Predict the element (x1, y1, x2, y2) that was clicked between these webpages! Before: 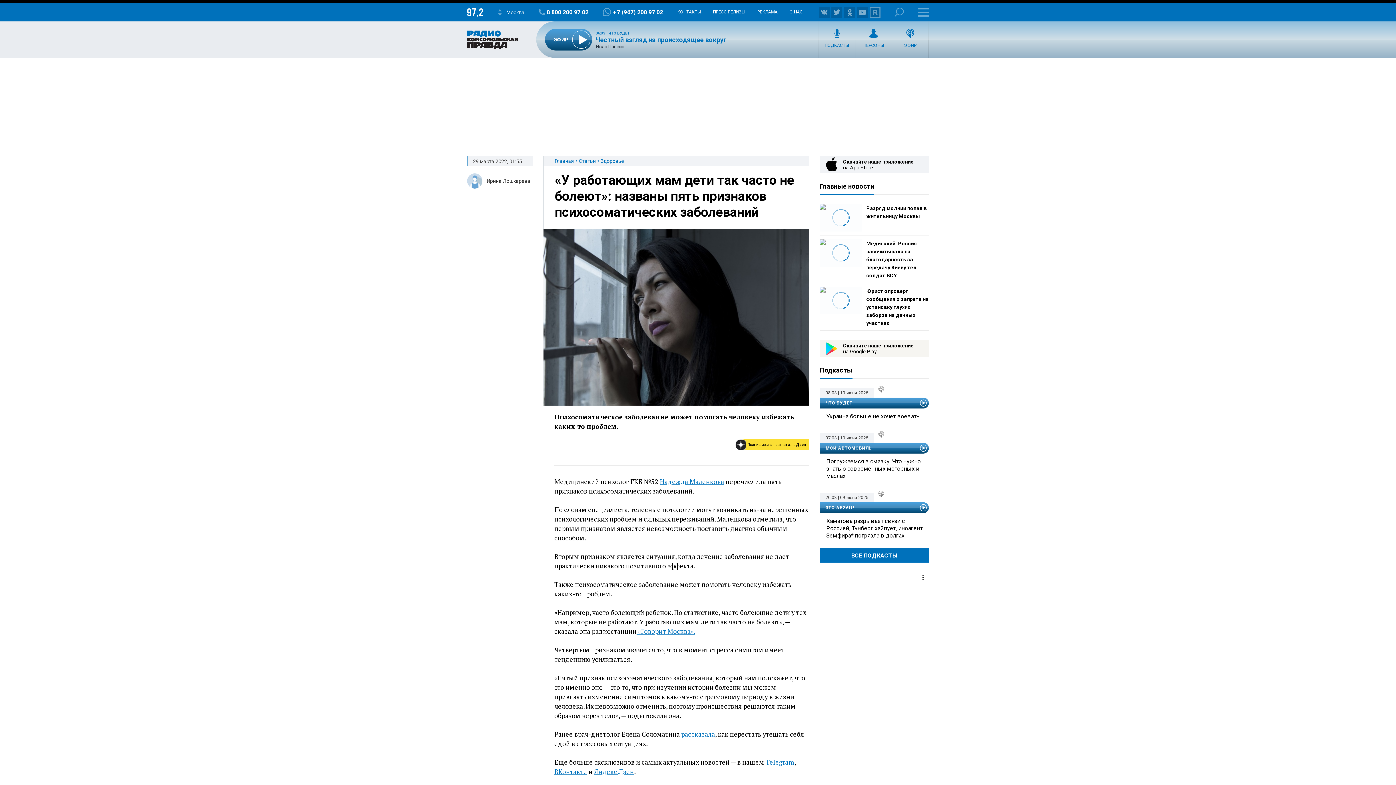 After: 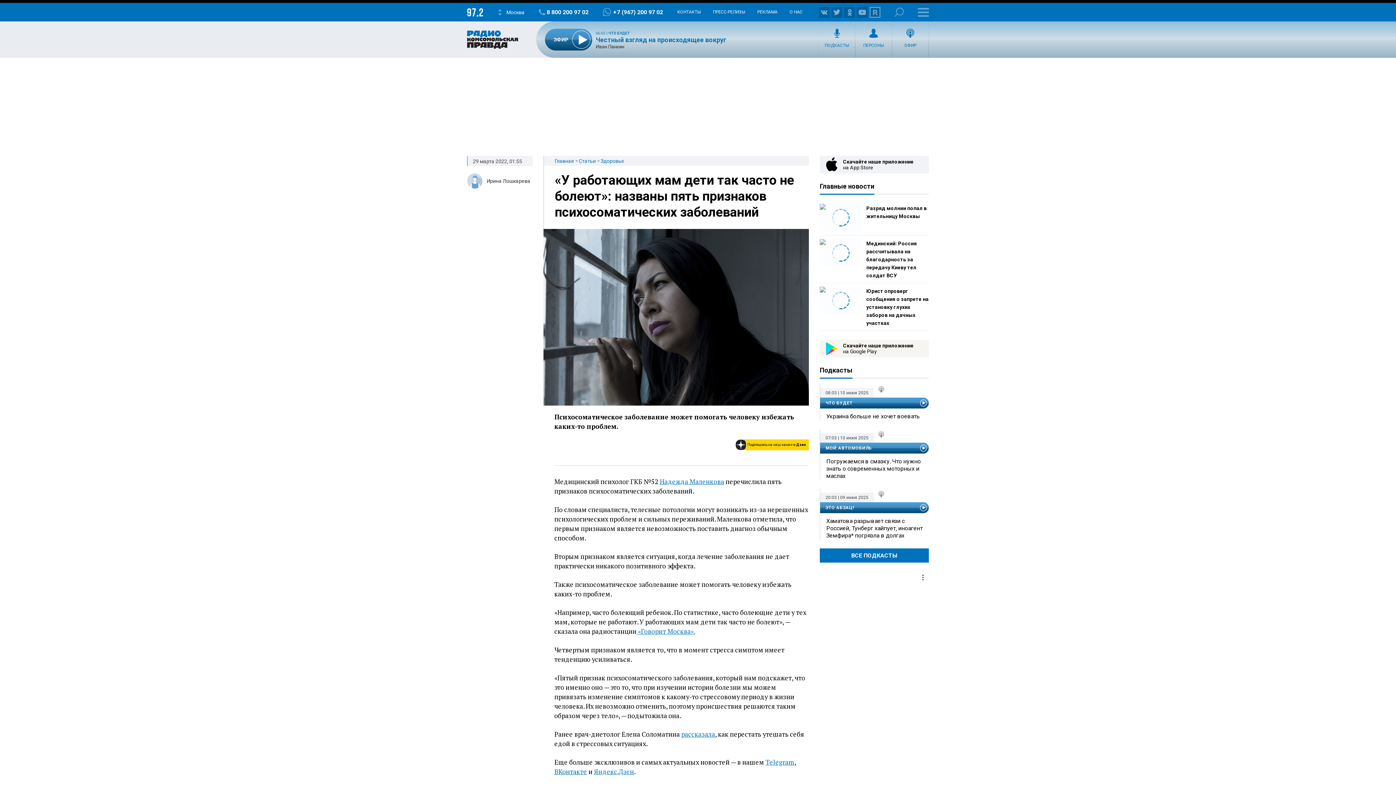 Action: bbox: (735, 439, 809, 450) label: Подпишись на наш канал в Дзен